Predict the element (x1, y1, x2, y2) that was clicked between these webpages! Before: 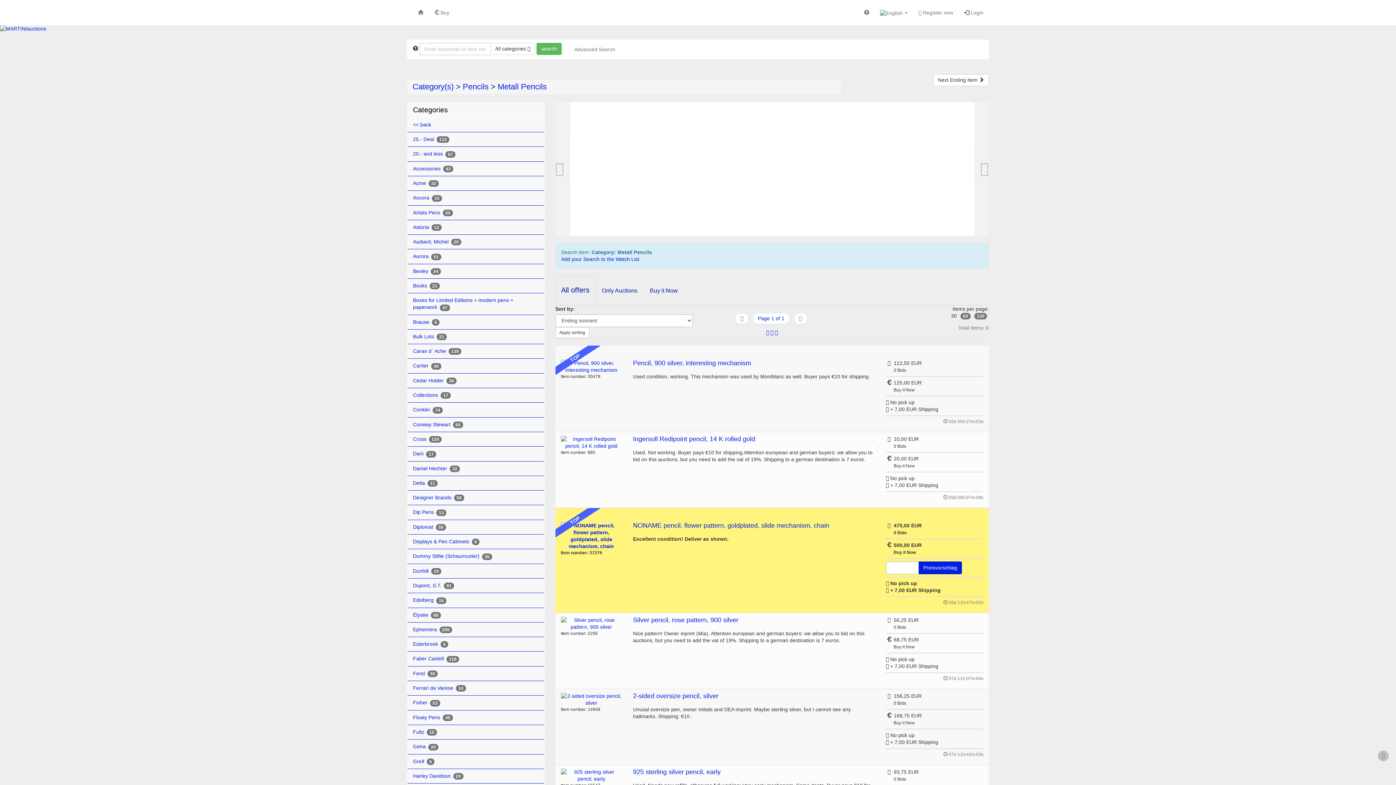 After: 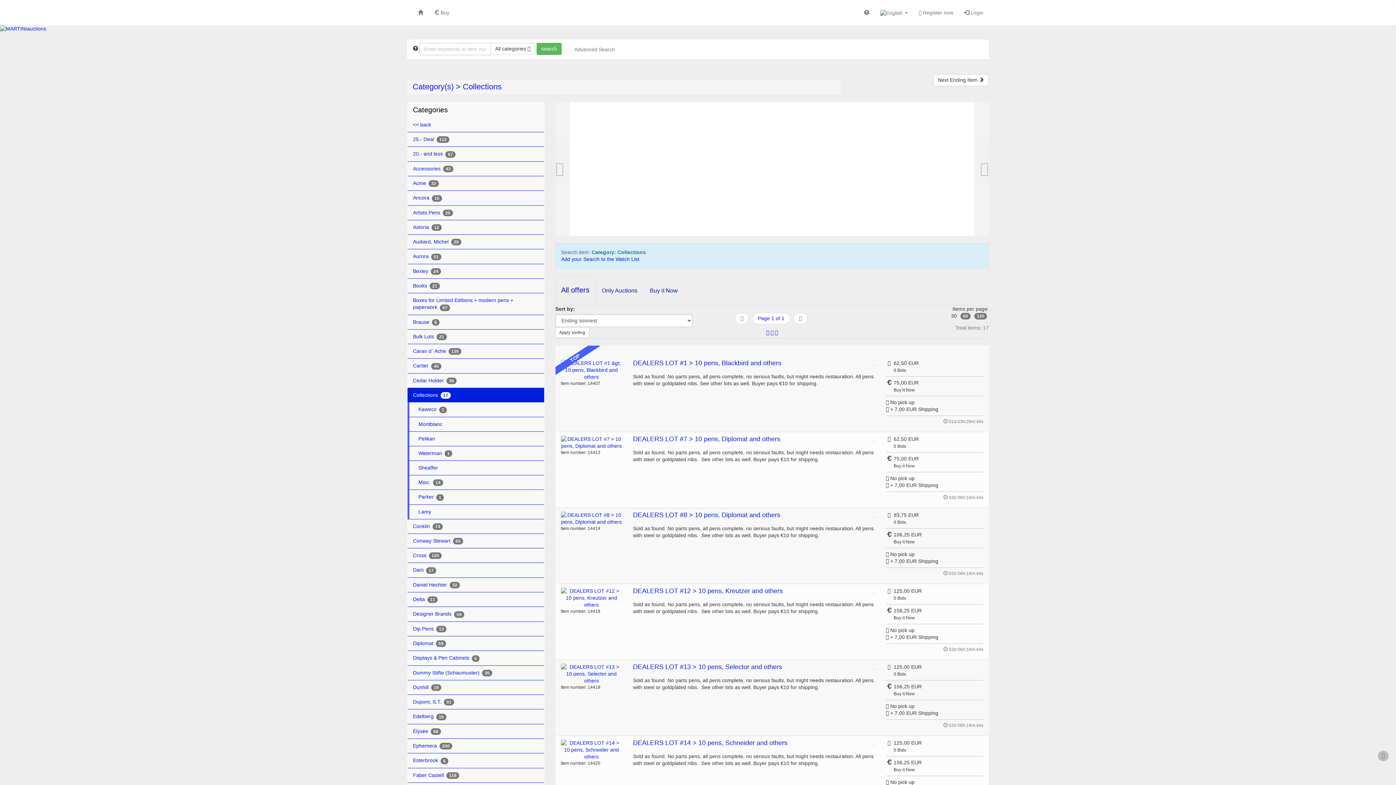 Action: label: Collections 17 bbox: (407, 388, 544, 402)